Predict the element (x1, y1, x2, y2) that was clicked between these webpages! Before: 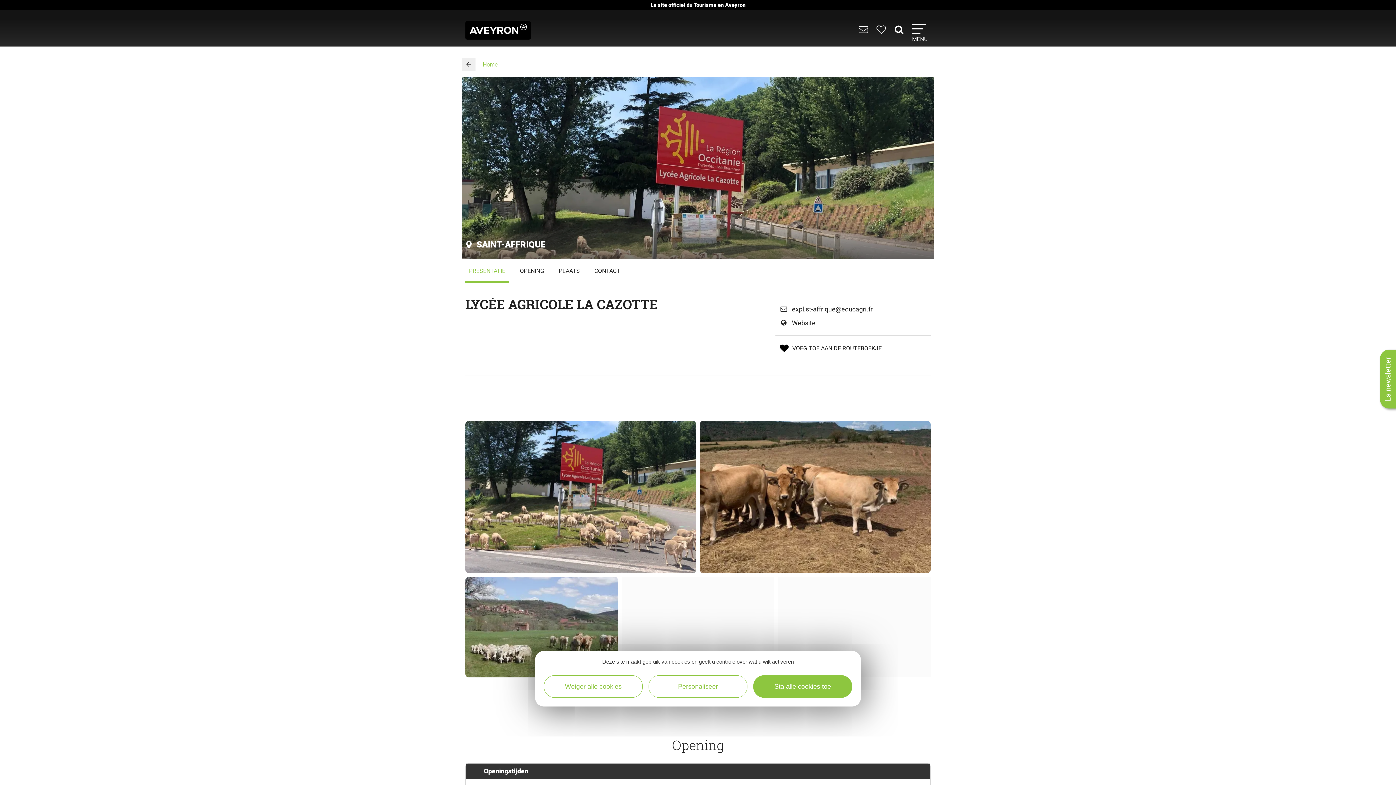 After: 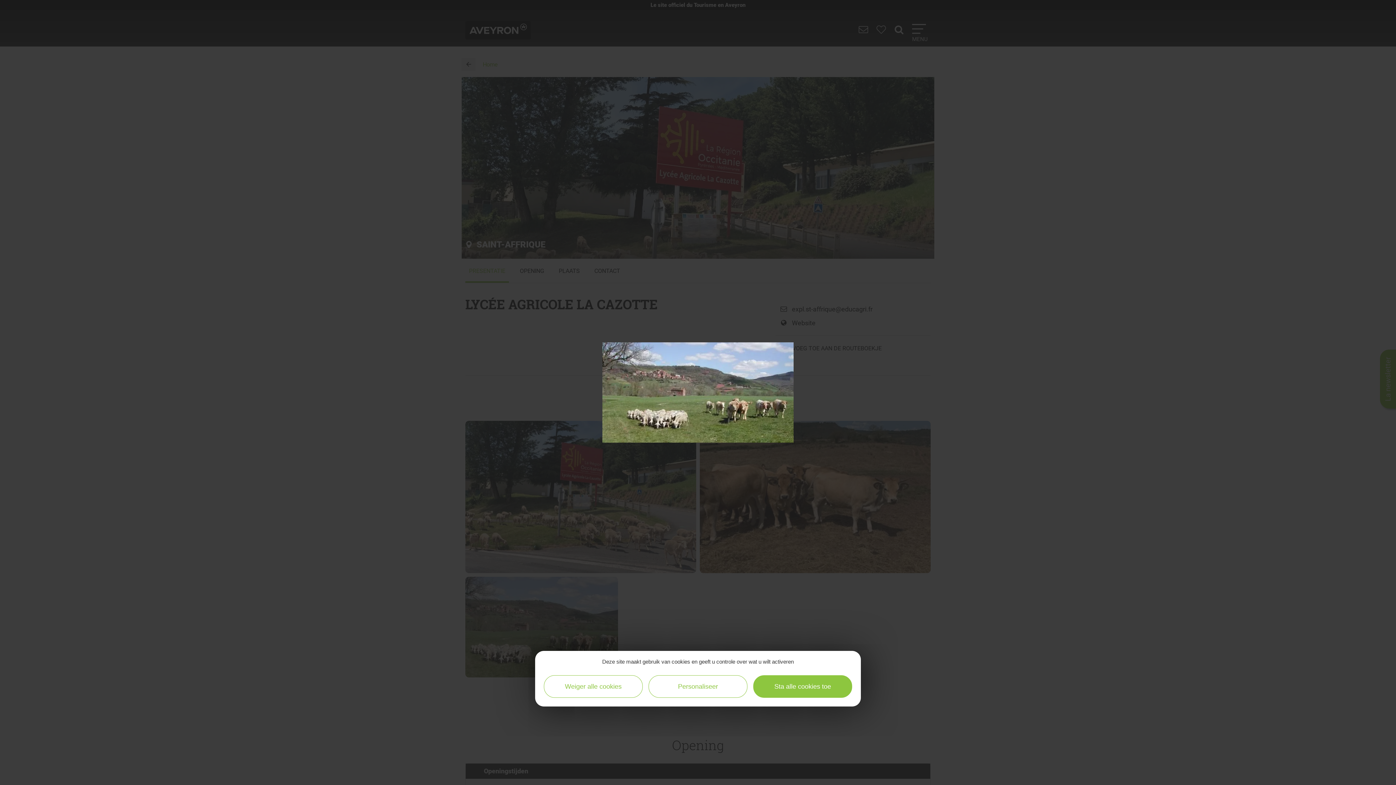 Action: bbox: (465, 577, 618, 677)